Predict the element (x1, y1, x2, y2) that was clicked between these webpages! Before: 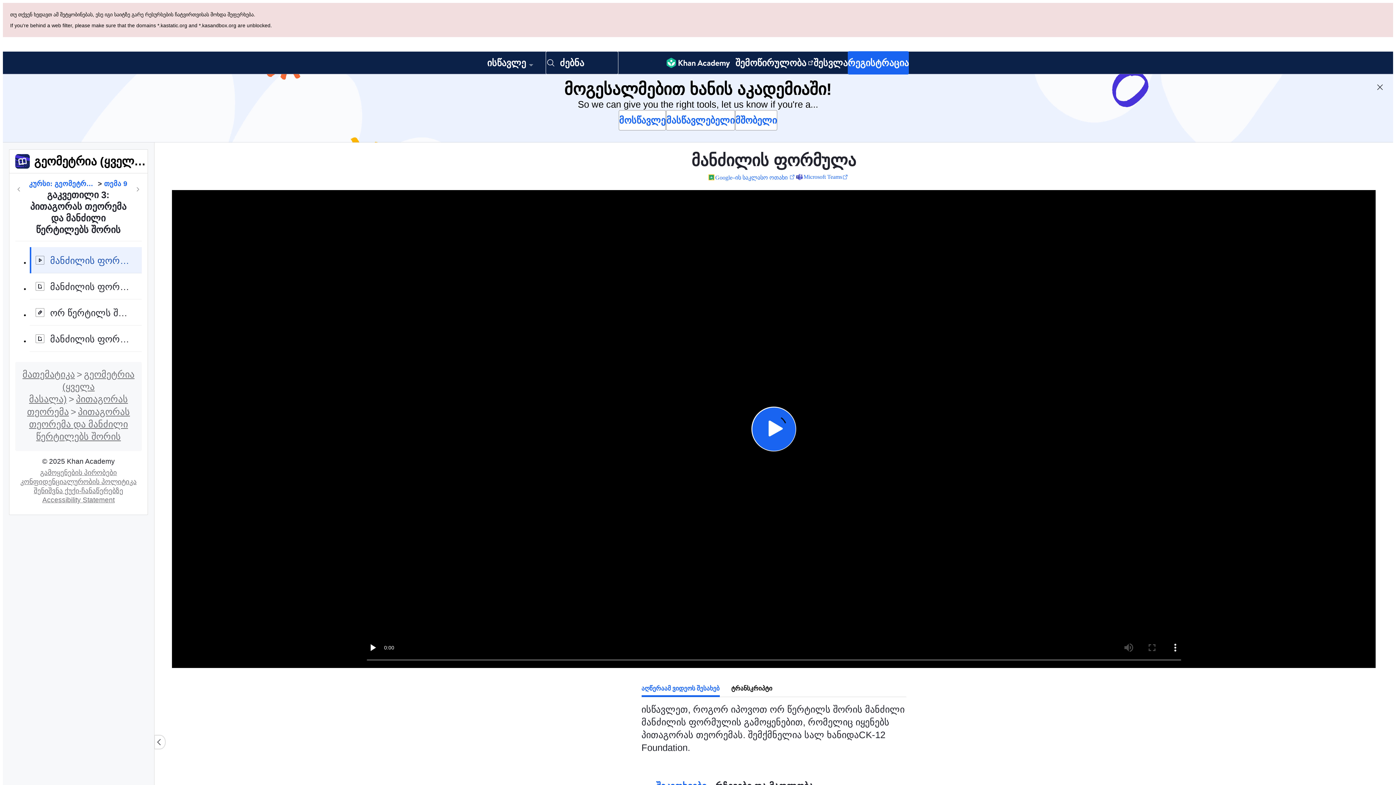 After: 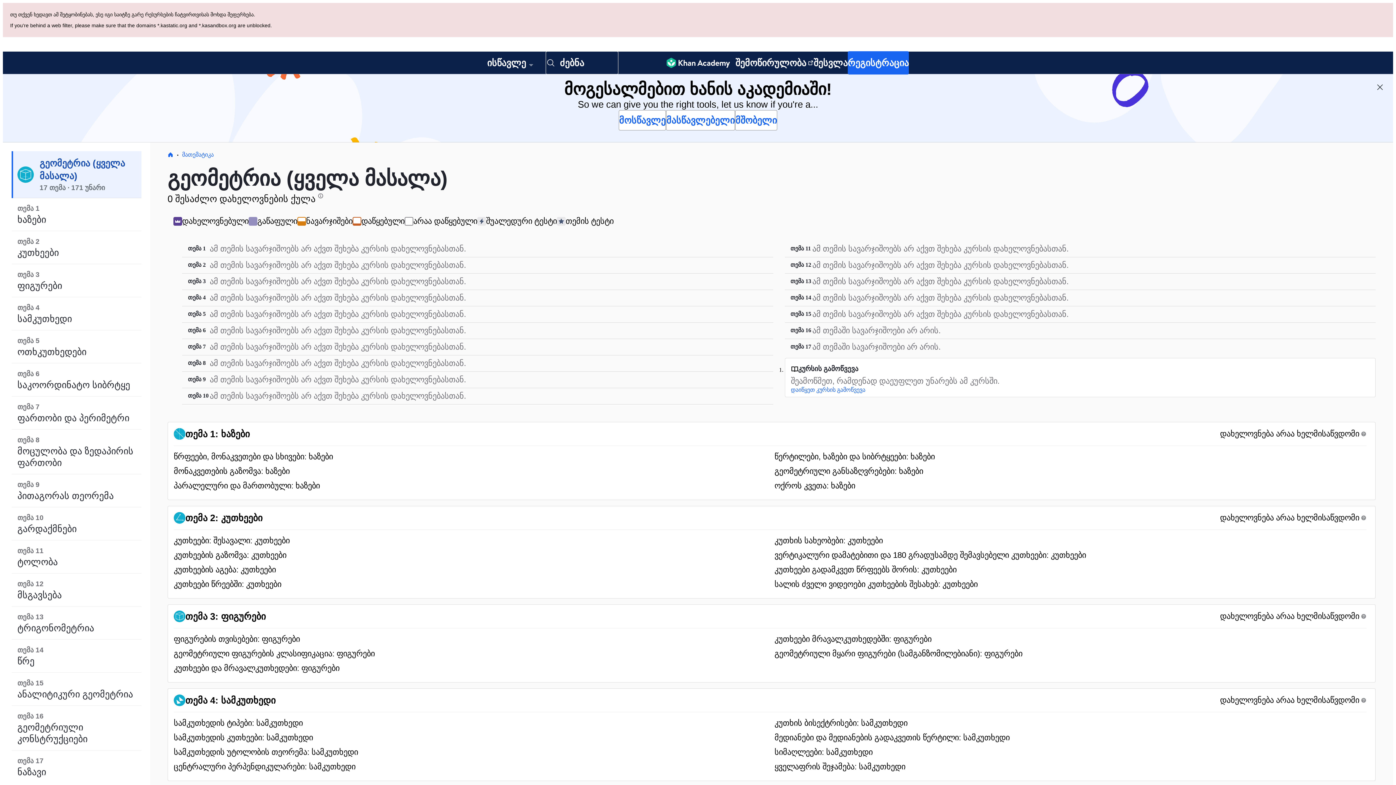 Action: label: კურსი: გეომეტრია (ყველა მასალა) bbox: (29, 110, 95, 120)